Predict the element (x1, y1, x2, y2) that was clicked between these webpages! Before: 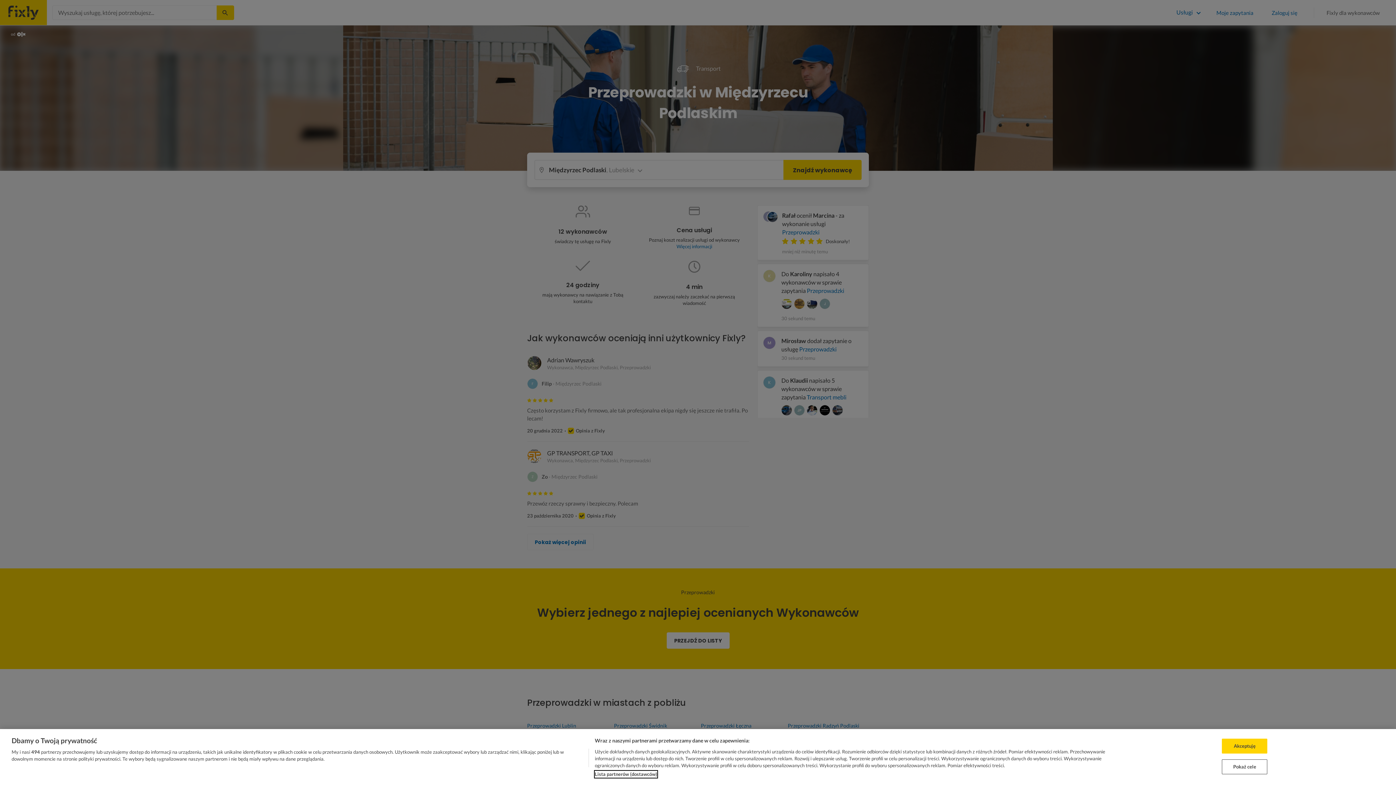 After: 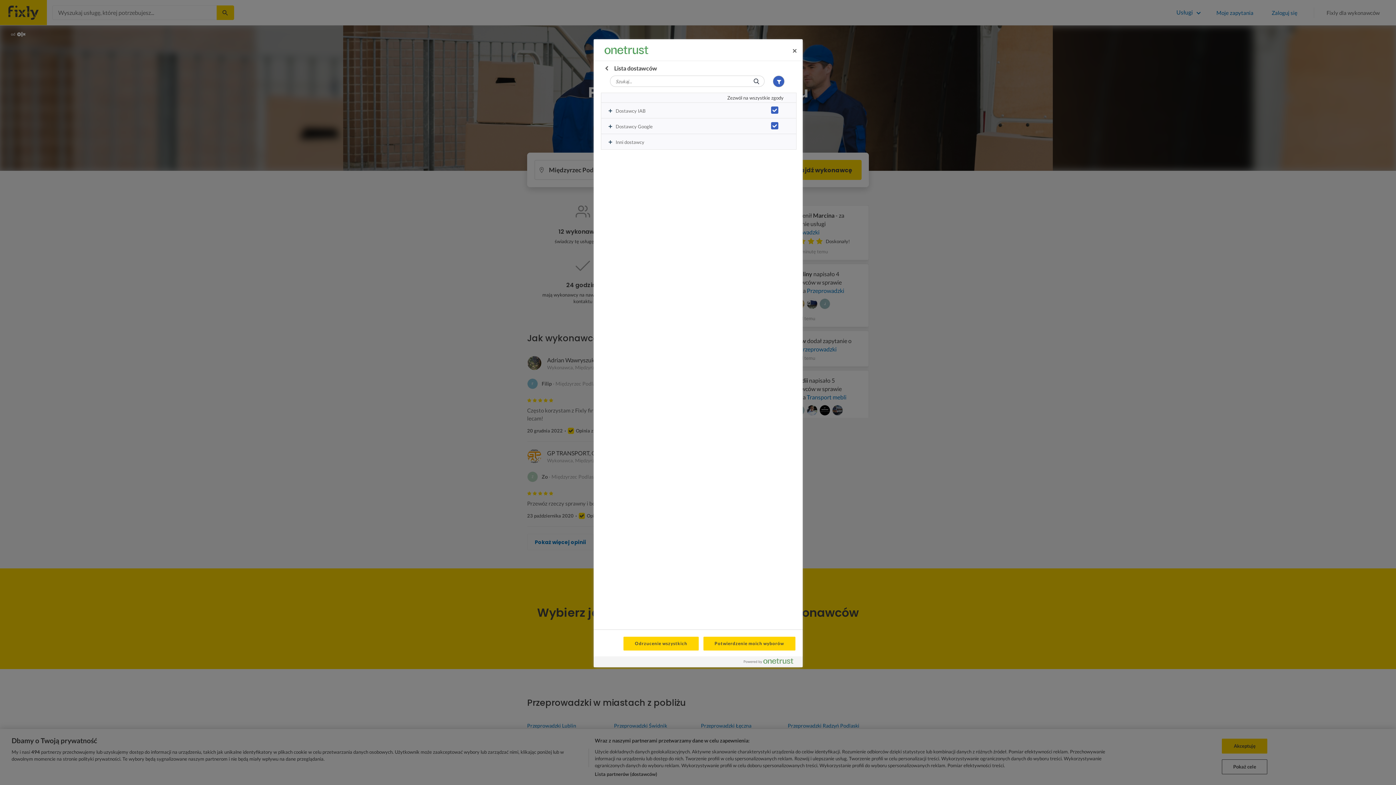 Action: label: Lista partnerów (dostawców) bbox: (594, 771, 657, 778)